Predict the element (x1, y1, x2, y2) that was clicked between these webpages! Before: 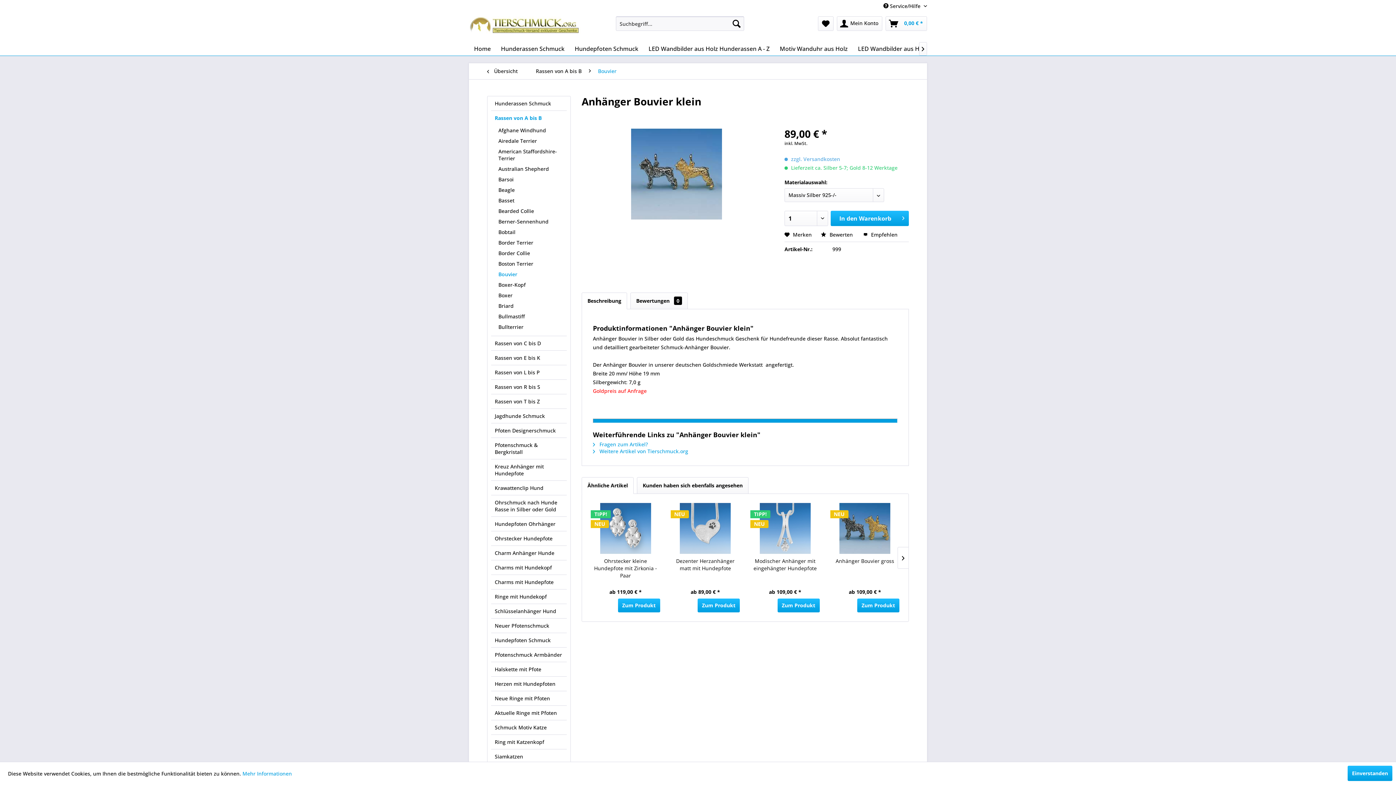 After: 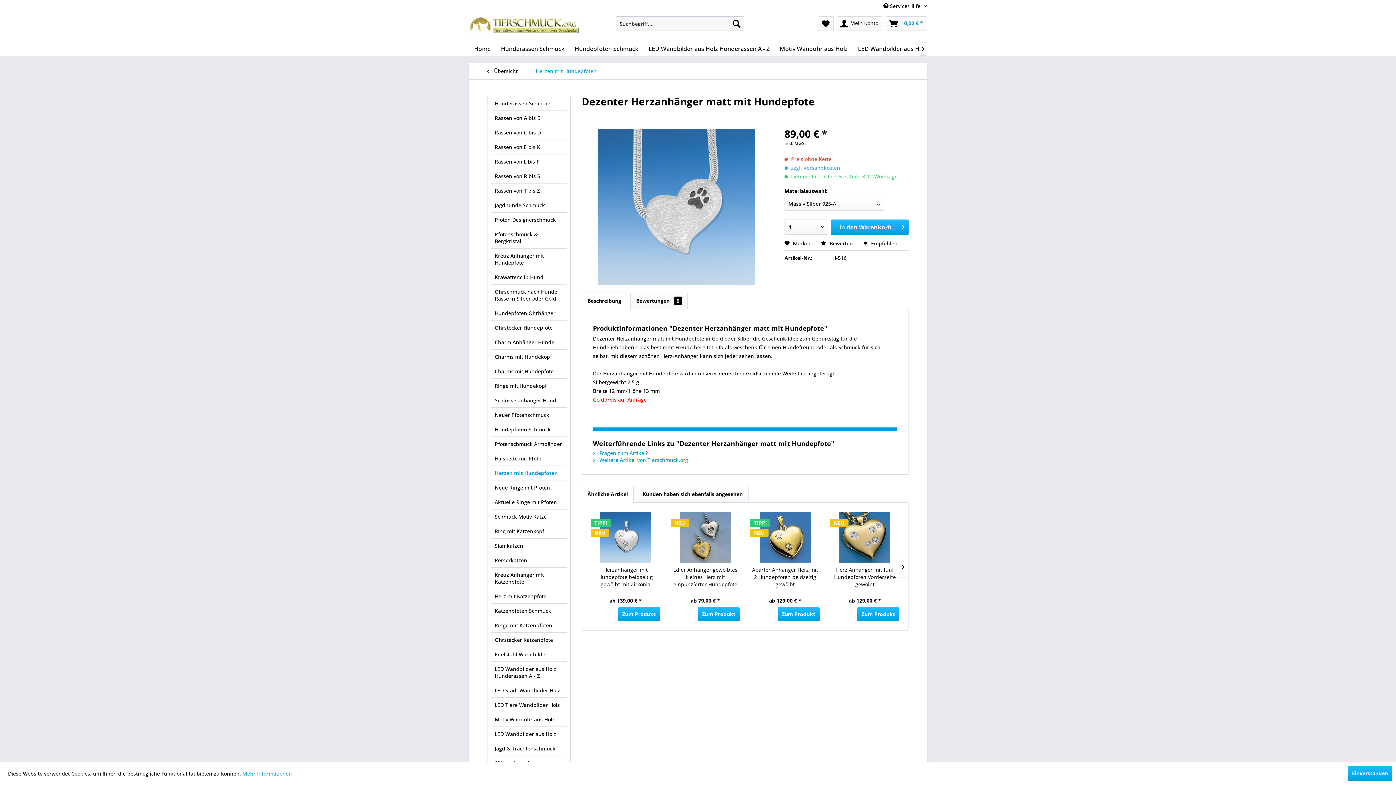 Action: label: Dezenter Herzanhänger matt mit Hundepfote bbox: (671, 557, 740, 581)